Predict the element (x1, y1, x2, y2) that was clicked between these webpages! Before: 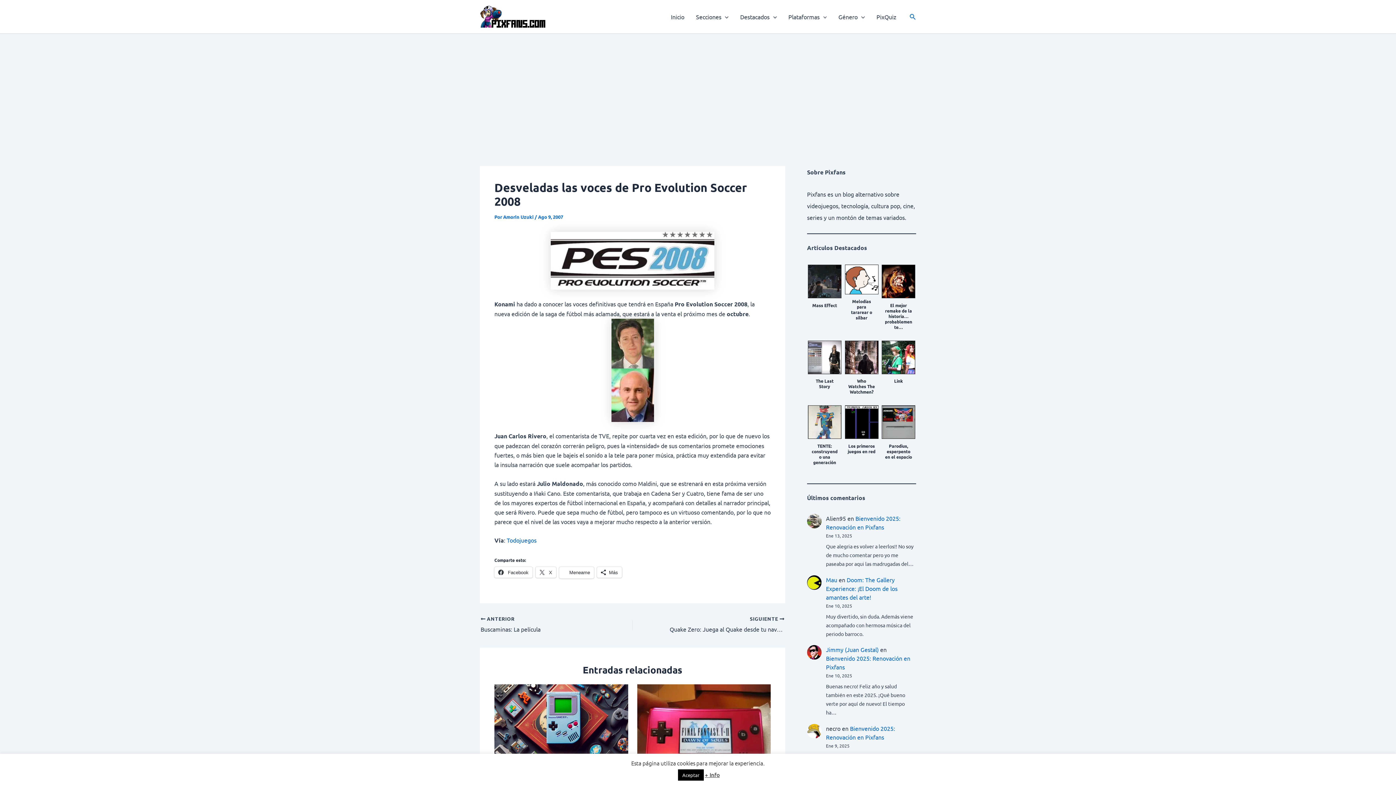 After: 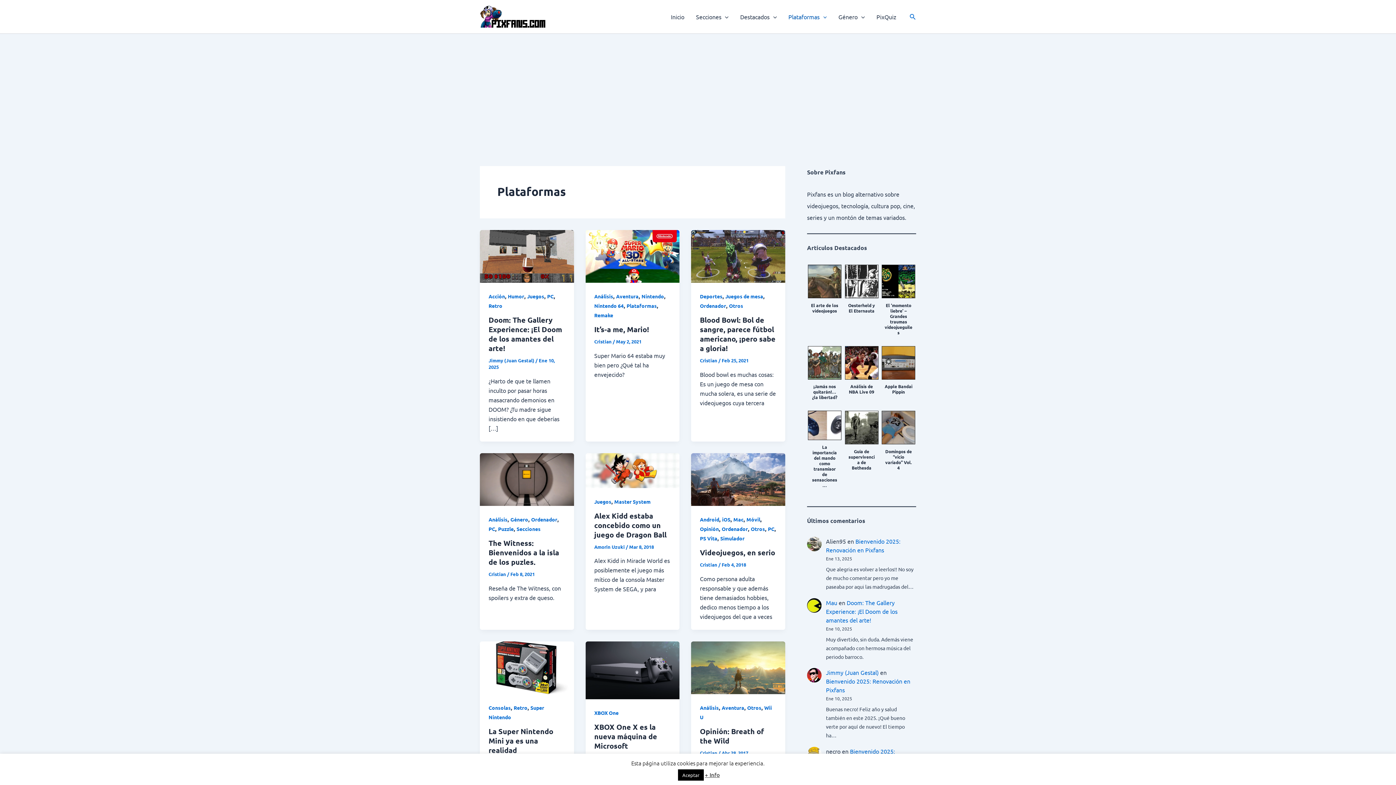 Action: bbox: (782, 2, 832, 31) label: Plataformas